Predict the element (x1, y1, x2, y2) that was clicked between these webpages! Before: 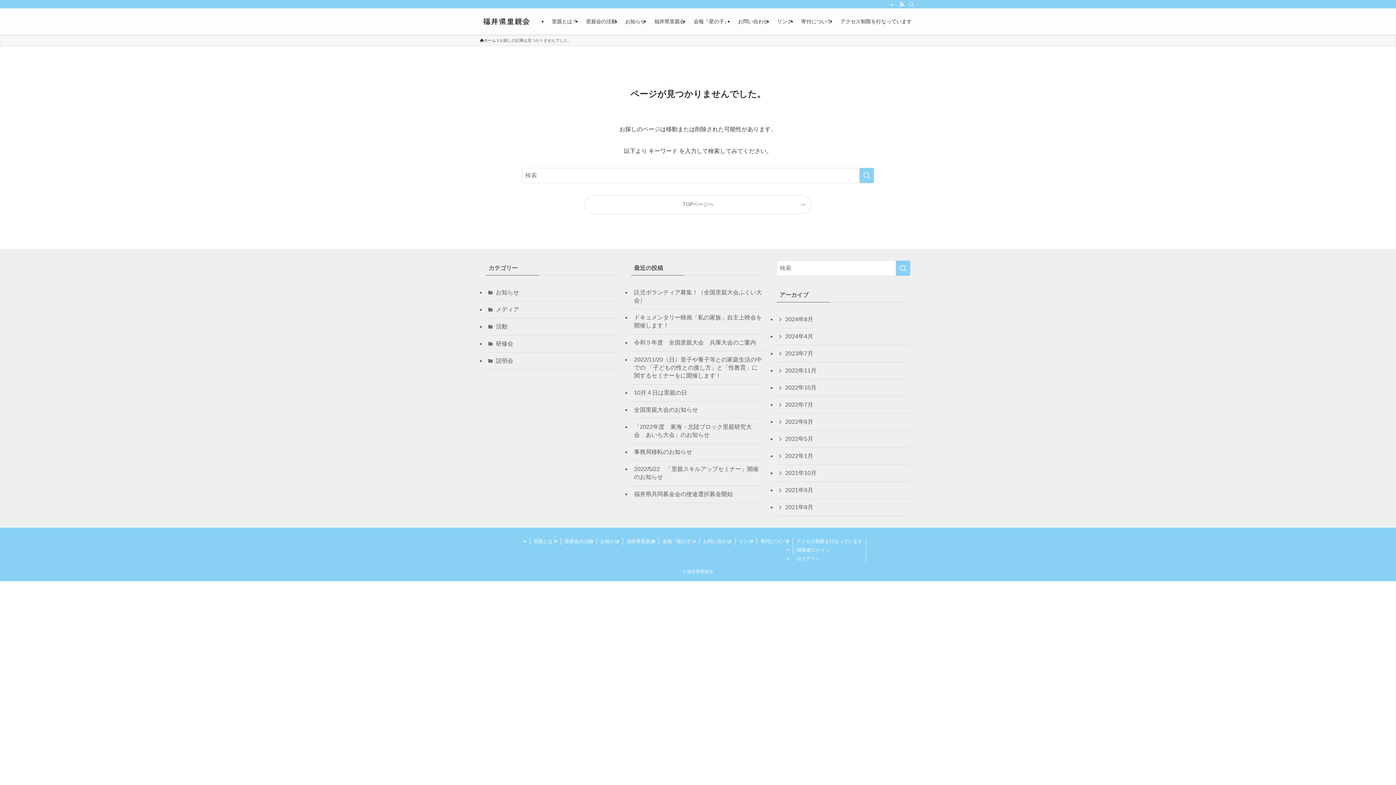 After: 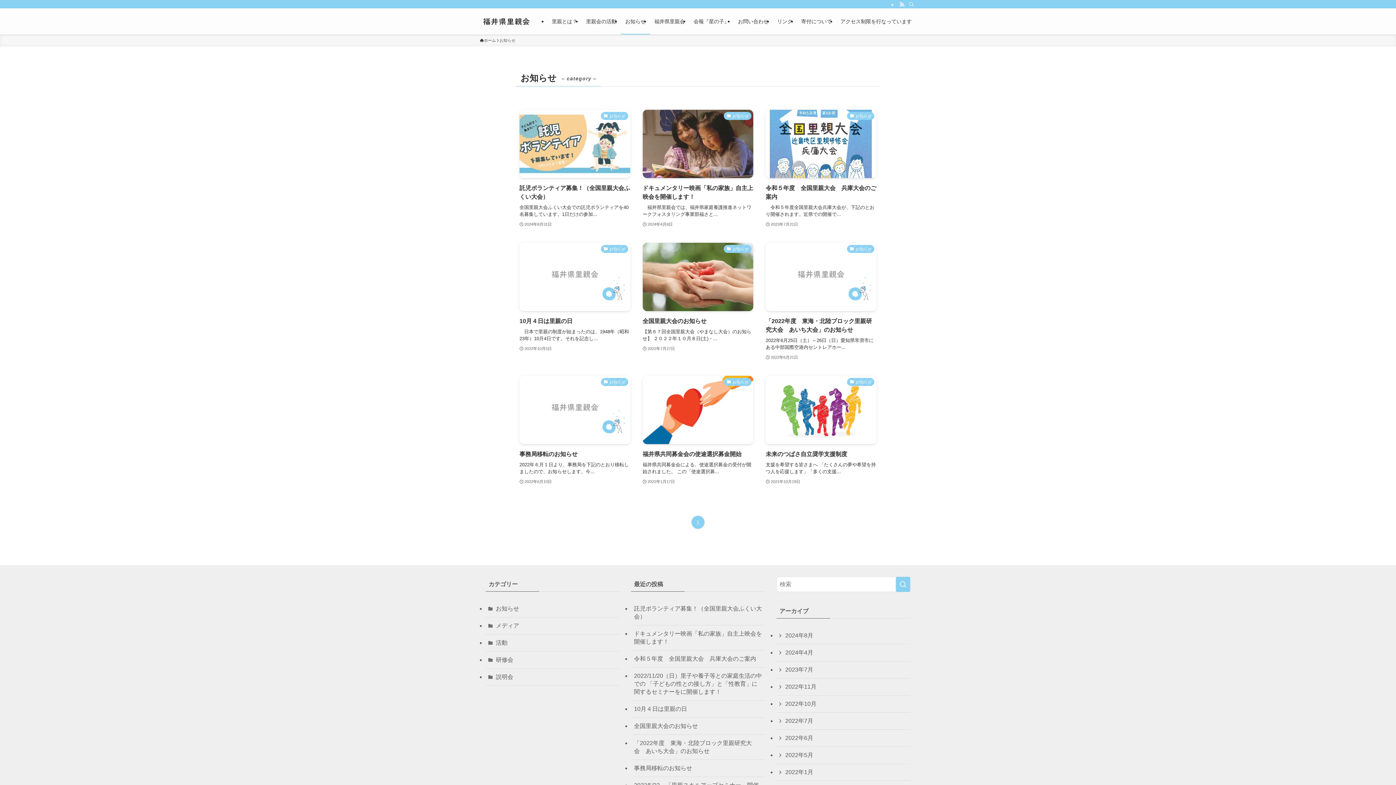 Action: bbox: (485, 284, 619, 301) label: お知らせ